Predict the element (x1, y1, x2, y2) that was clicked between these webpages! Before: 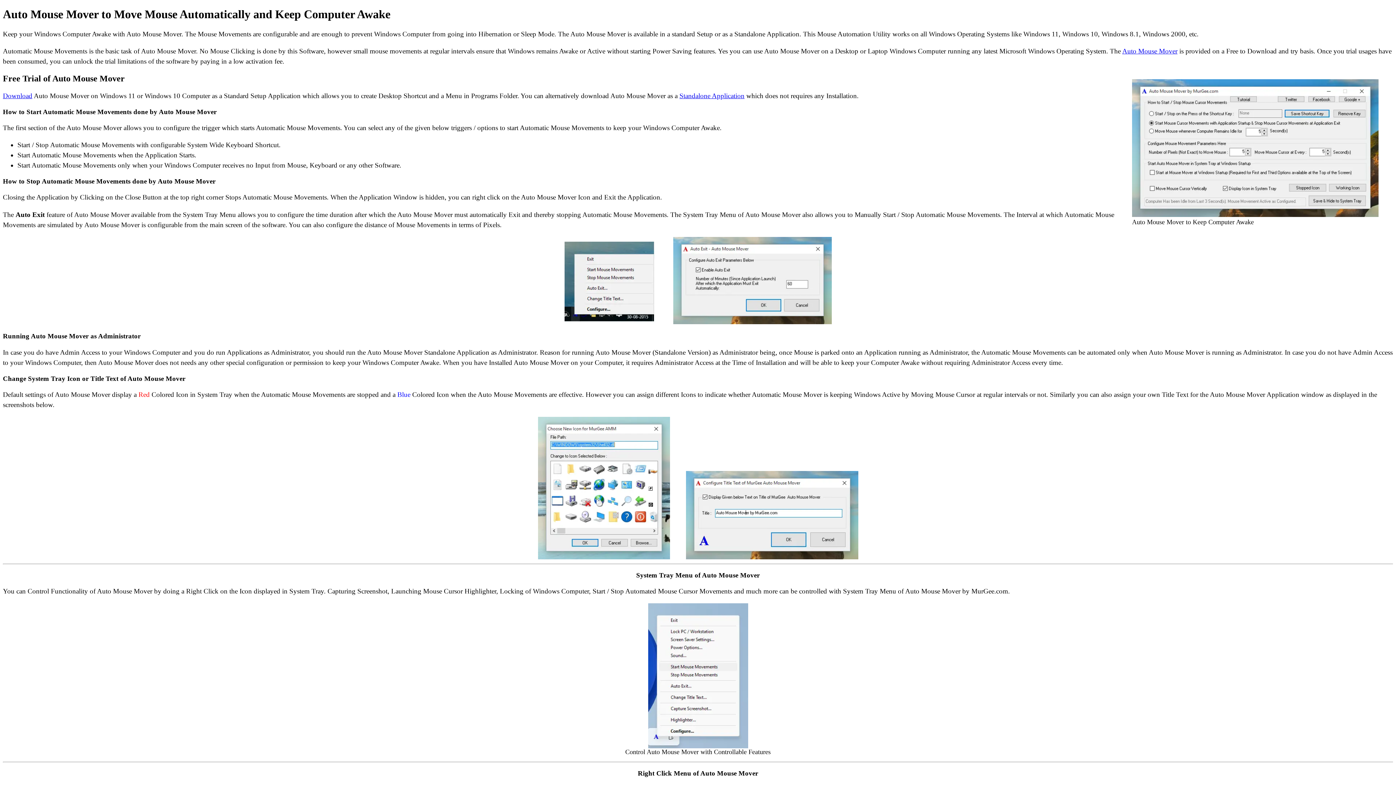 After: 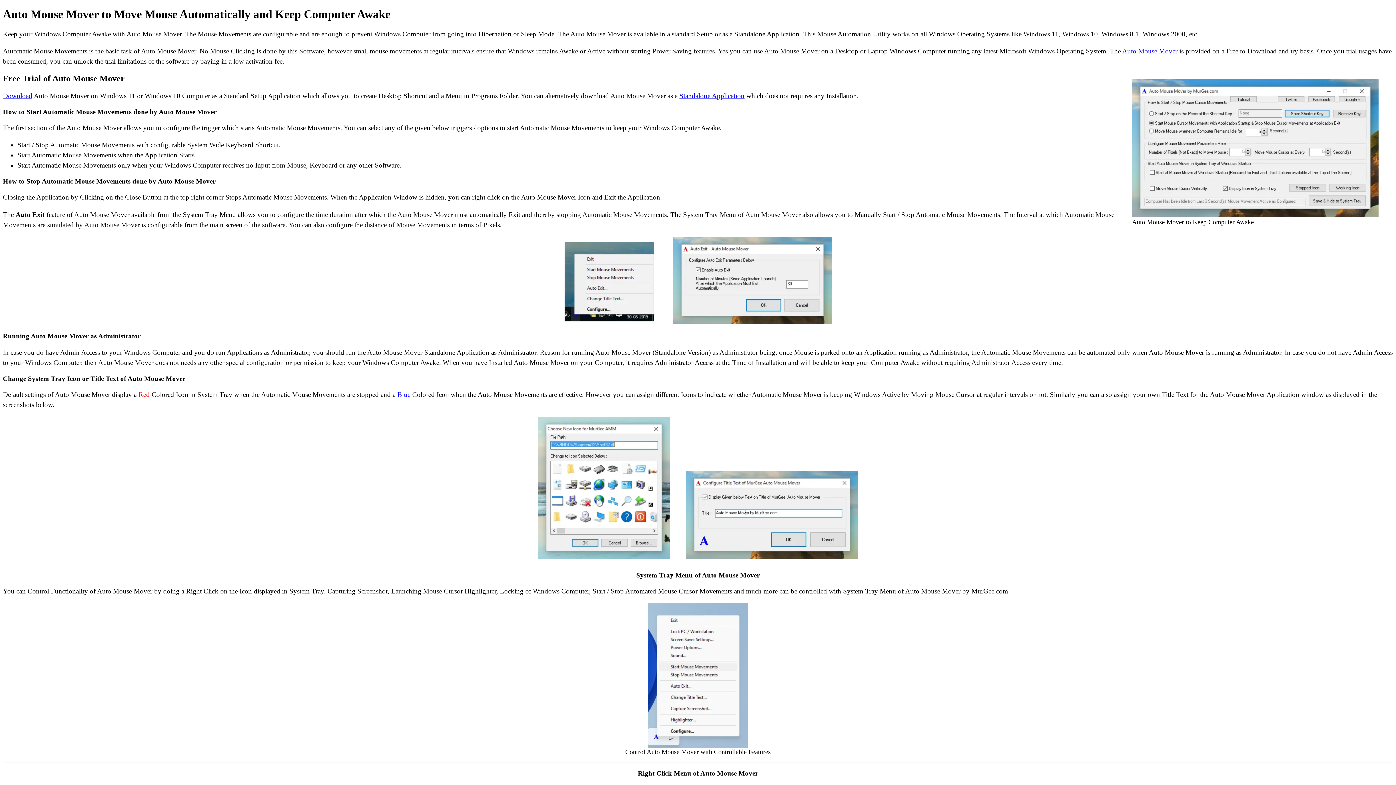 Action: label: Standalone Application bbox: (679, 91, 744, 99)